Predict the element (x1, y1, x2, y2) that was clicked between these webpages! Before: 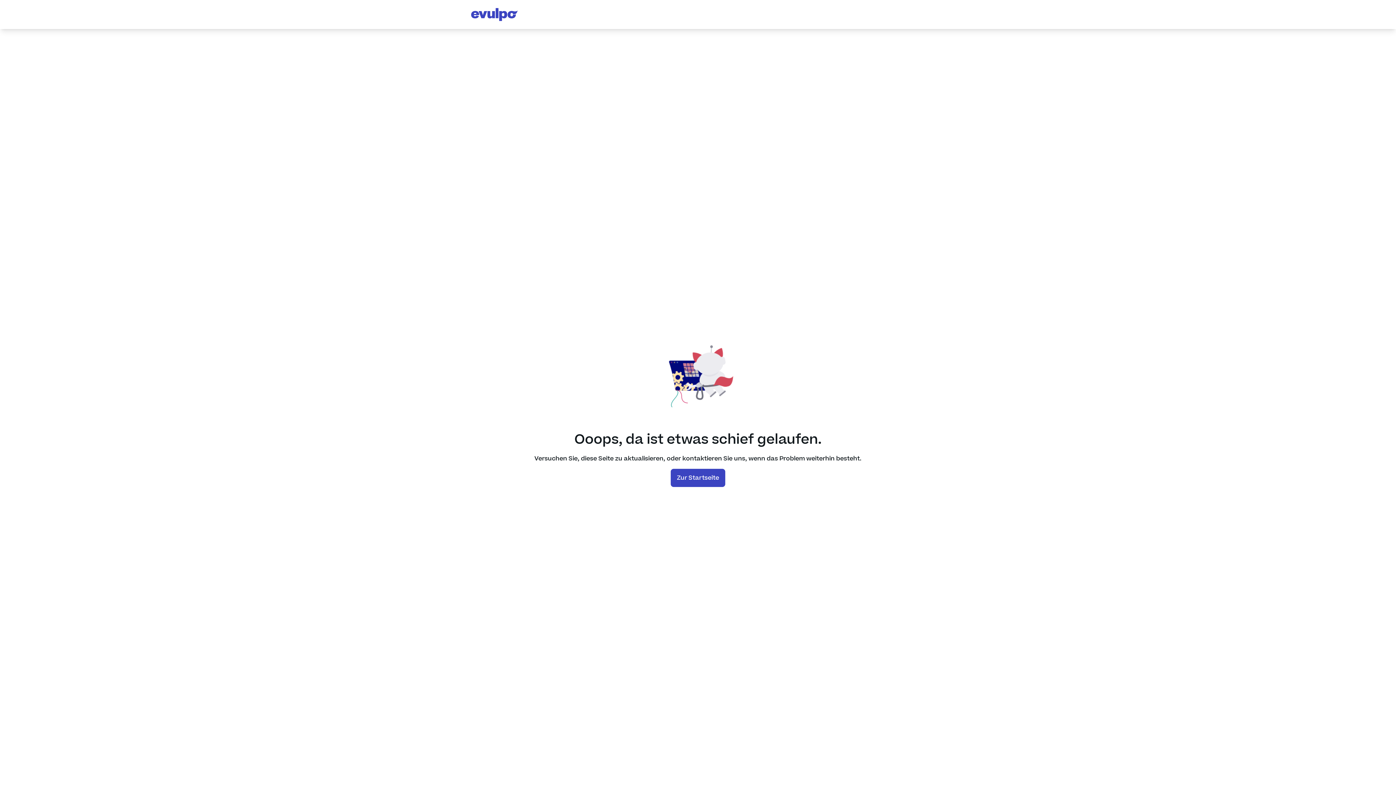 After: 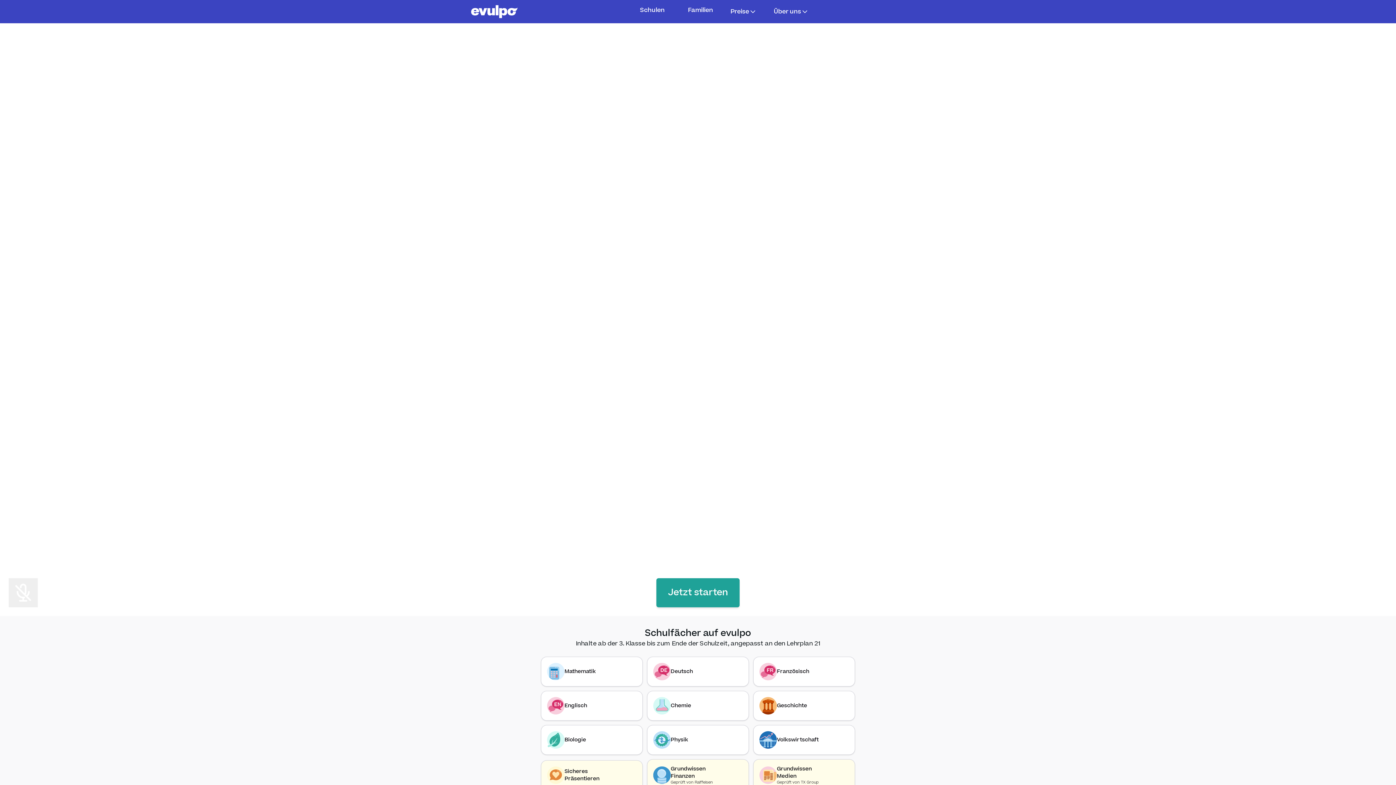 Action: bbox: (670, 448, 725, 466) label: Zur Startseite